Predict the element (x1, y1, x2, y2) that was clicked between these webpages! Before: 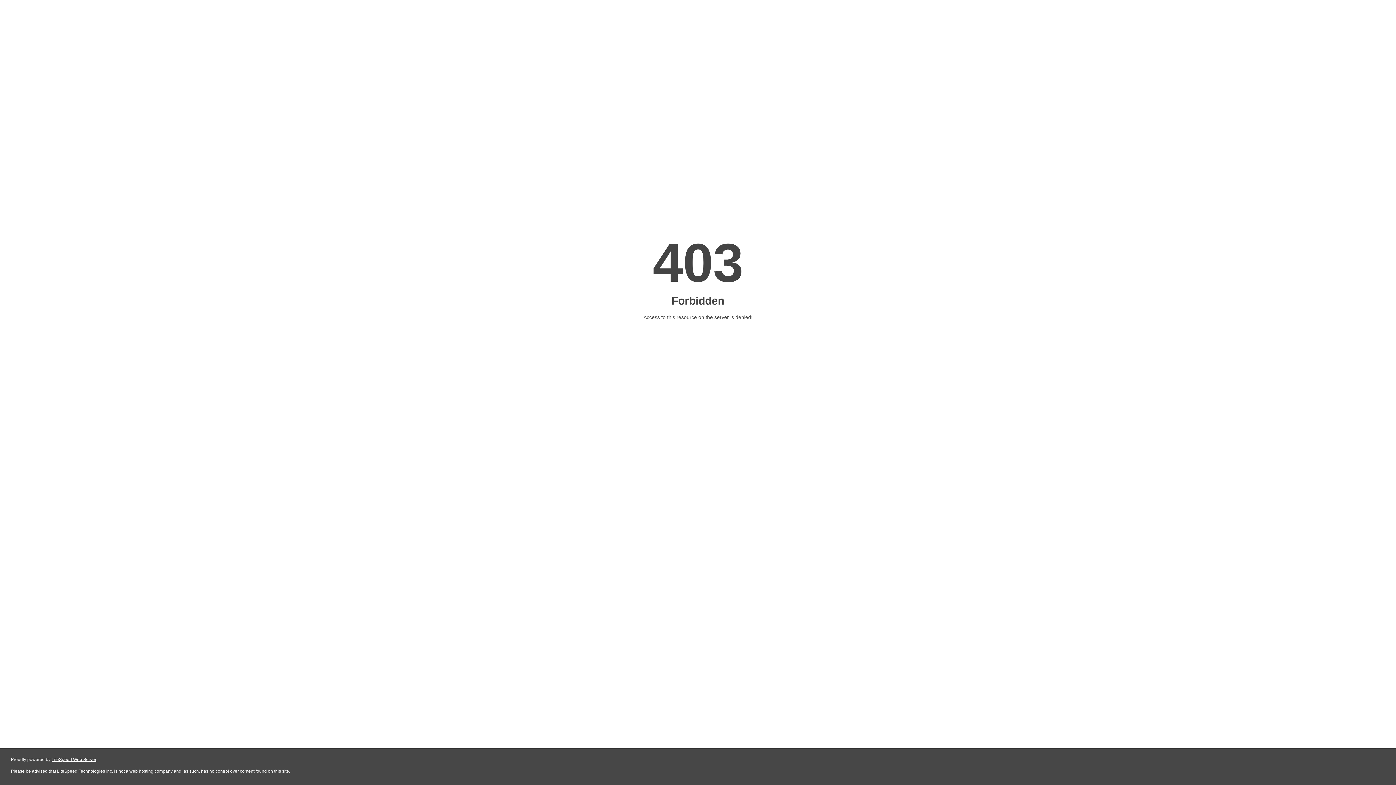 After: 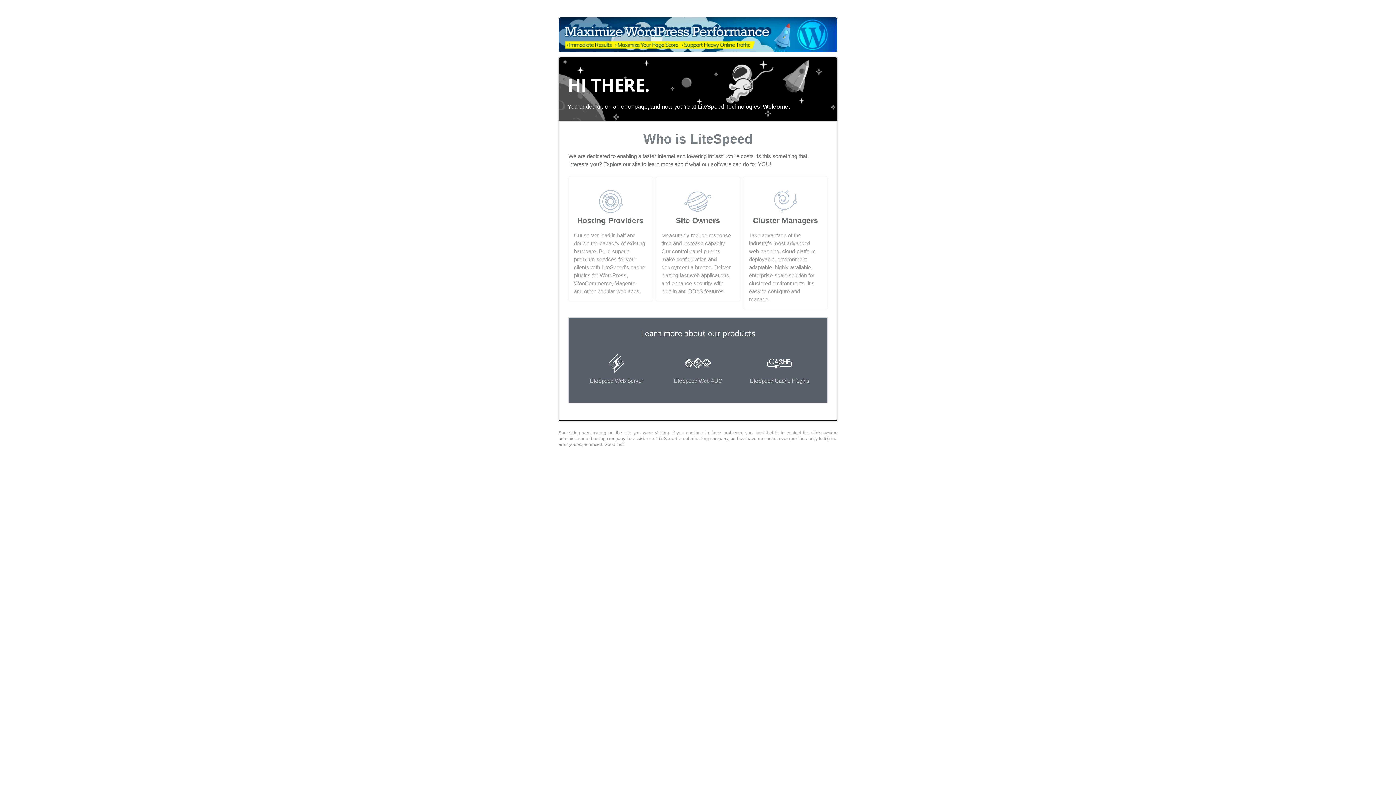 Action: label: LiteSpeed Web Server bbox: (51, 757, 96, 762)